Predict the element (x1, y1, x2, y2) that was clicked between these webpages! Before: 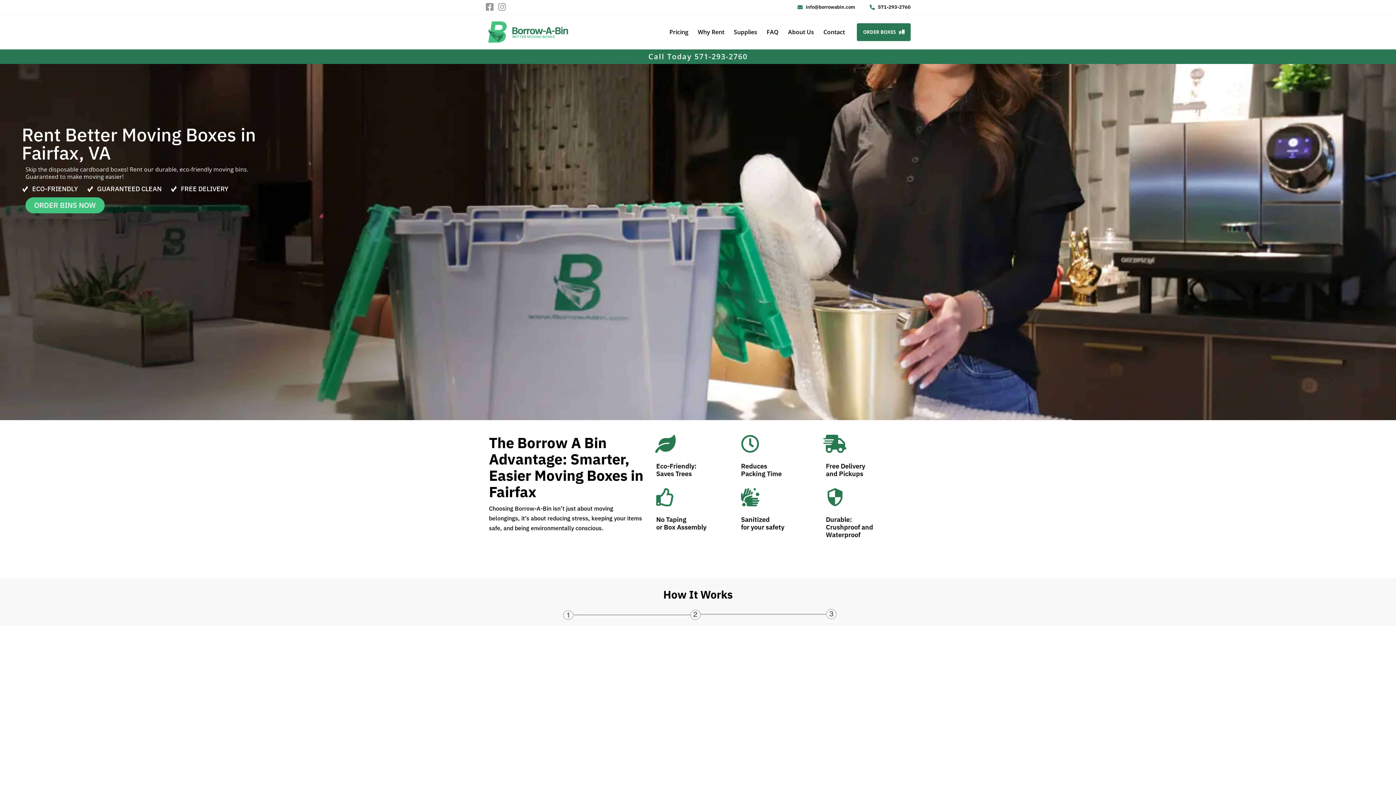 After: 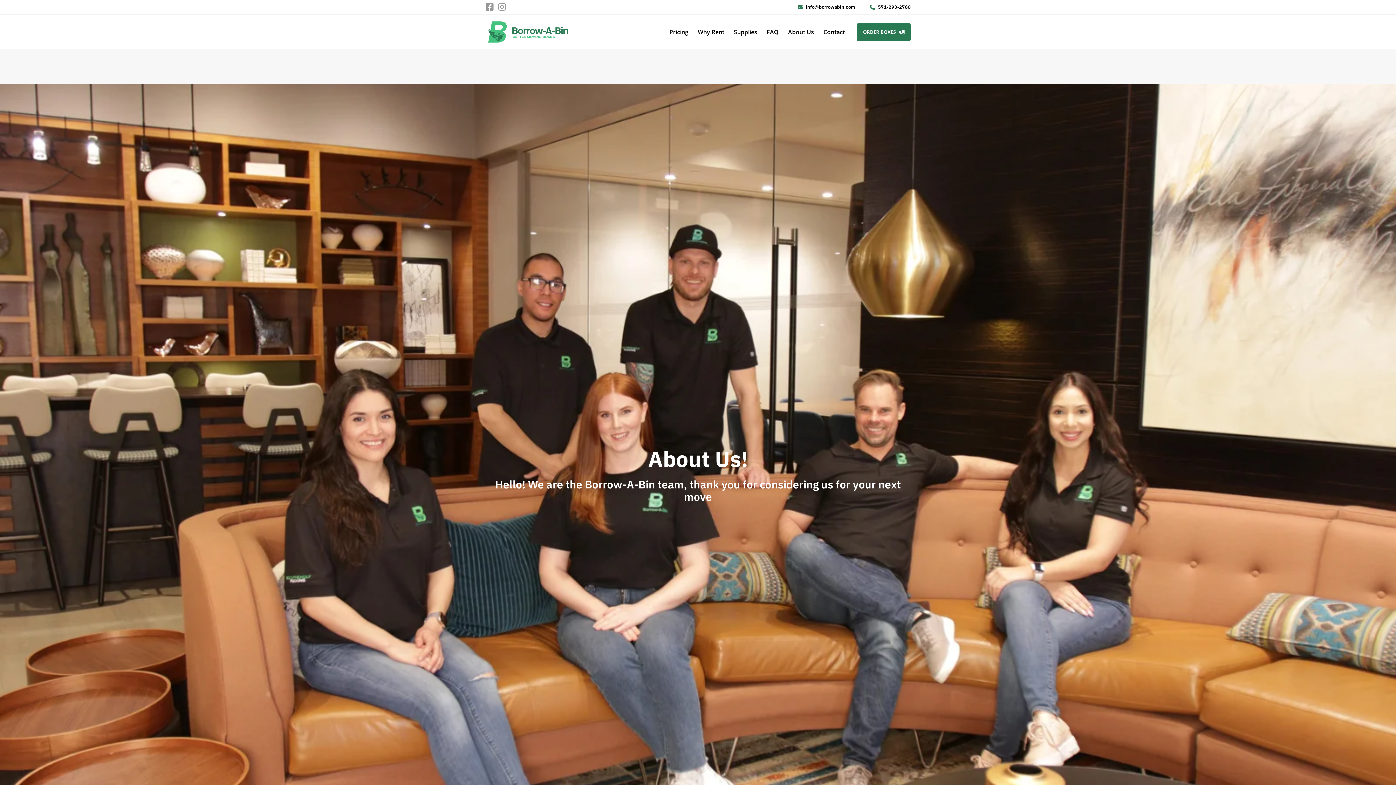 Action: bbox: (783, 14, 818, 77) label: About Us